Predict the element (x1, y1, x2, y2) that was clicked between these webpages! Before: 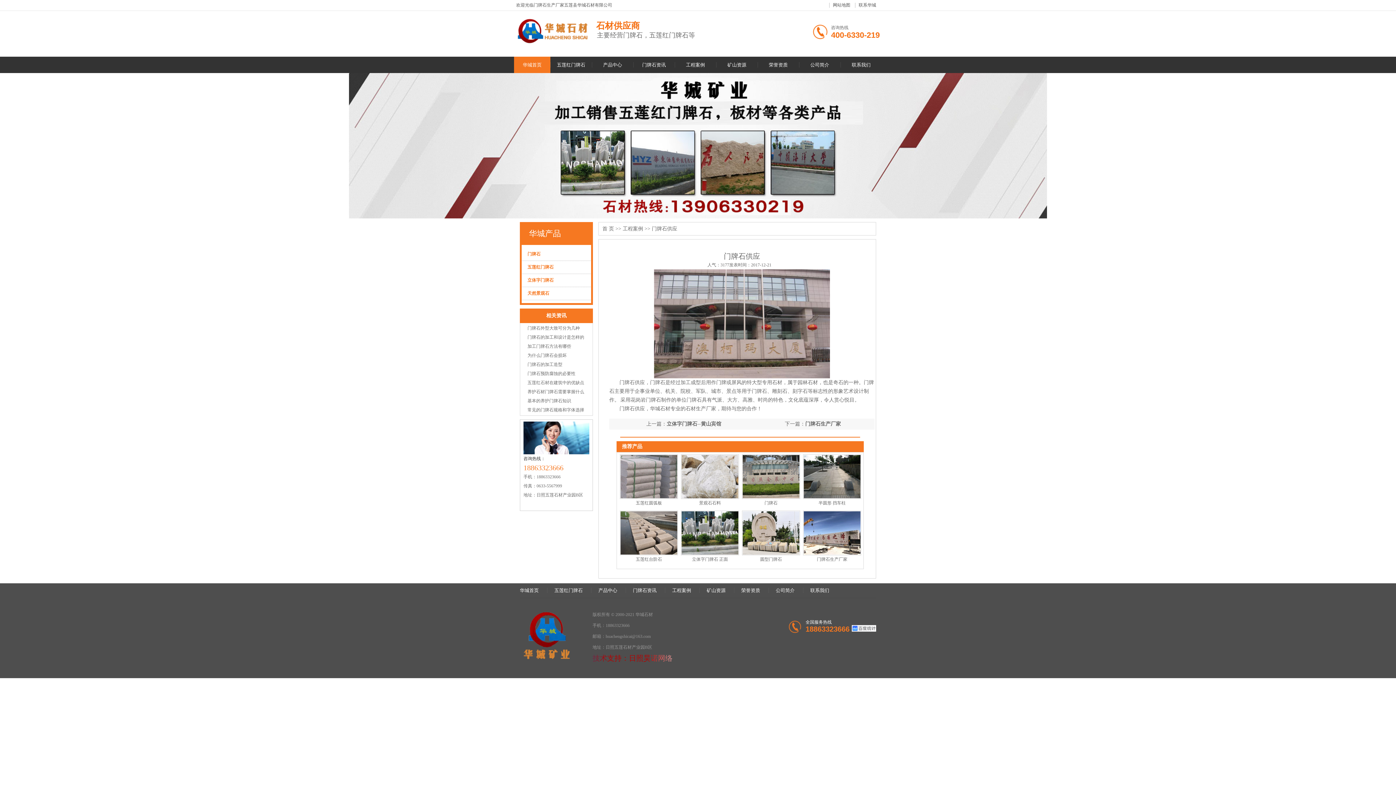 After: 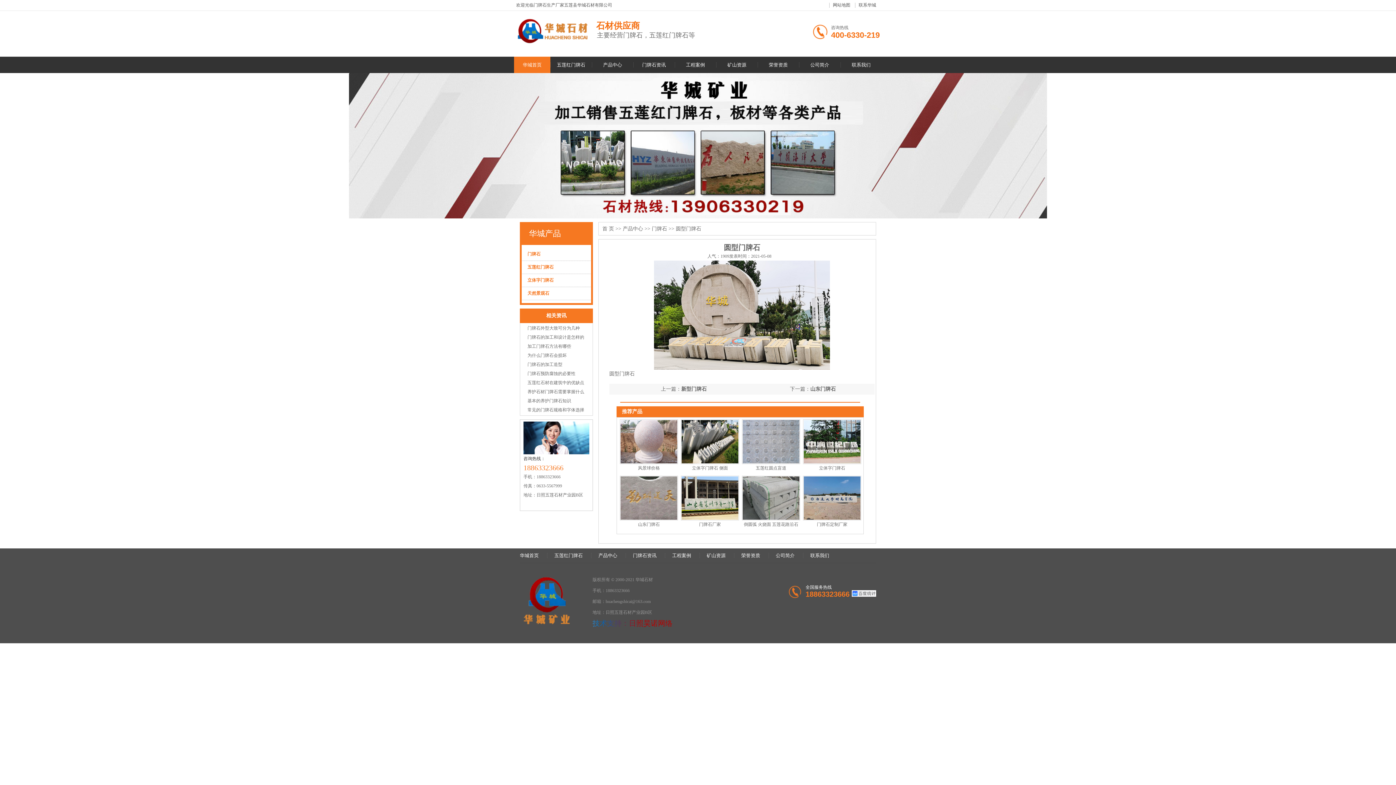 Action: label: 圆型门牌石 bbox: (760, 557, 782, 562)